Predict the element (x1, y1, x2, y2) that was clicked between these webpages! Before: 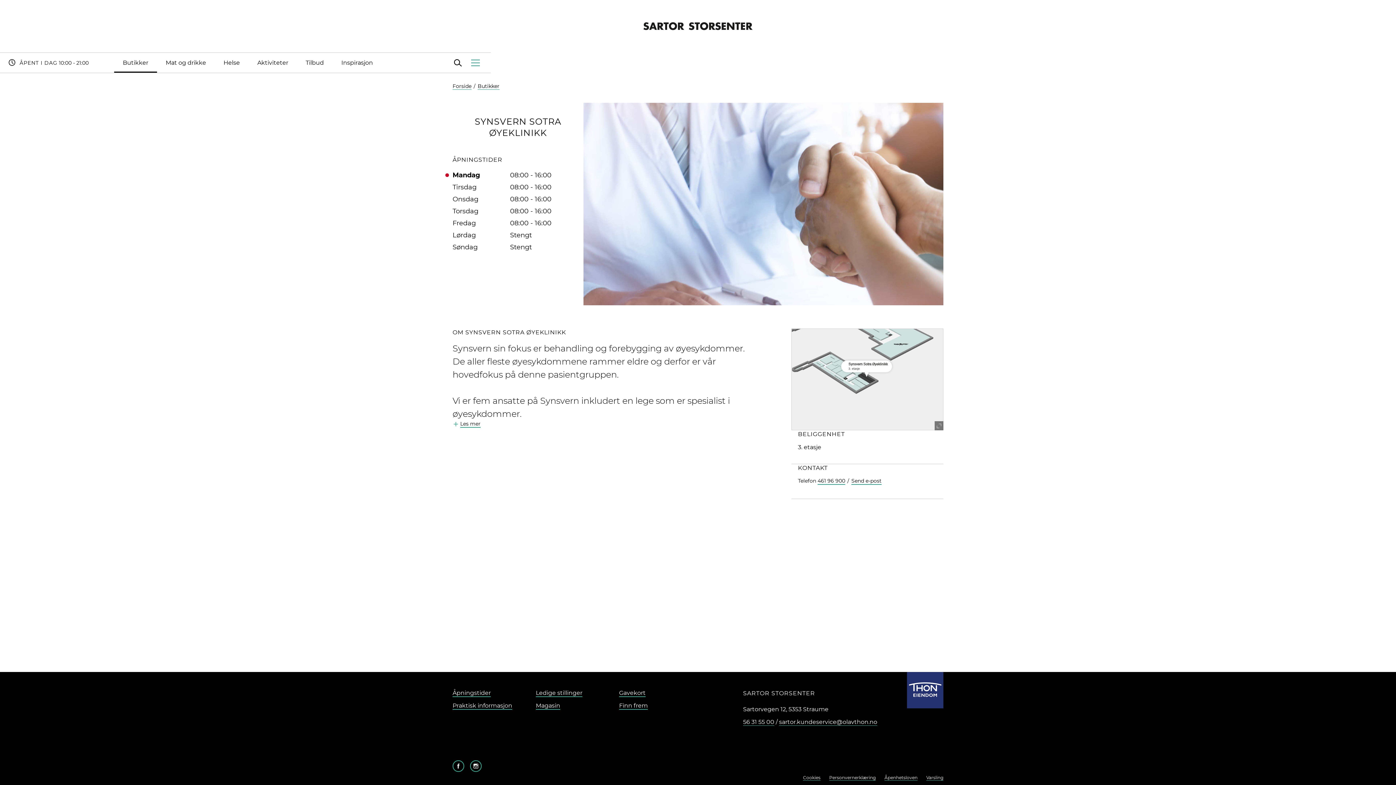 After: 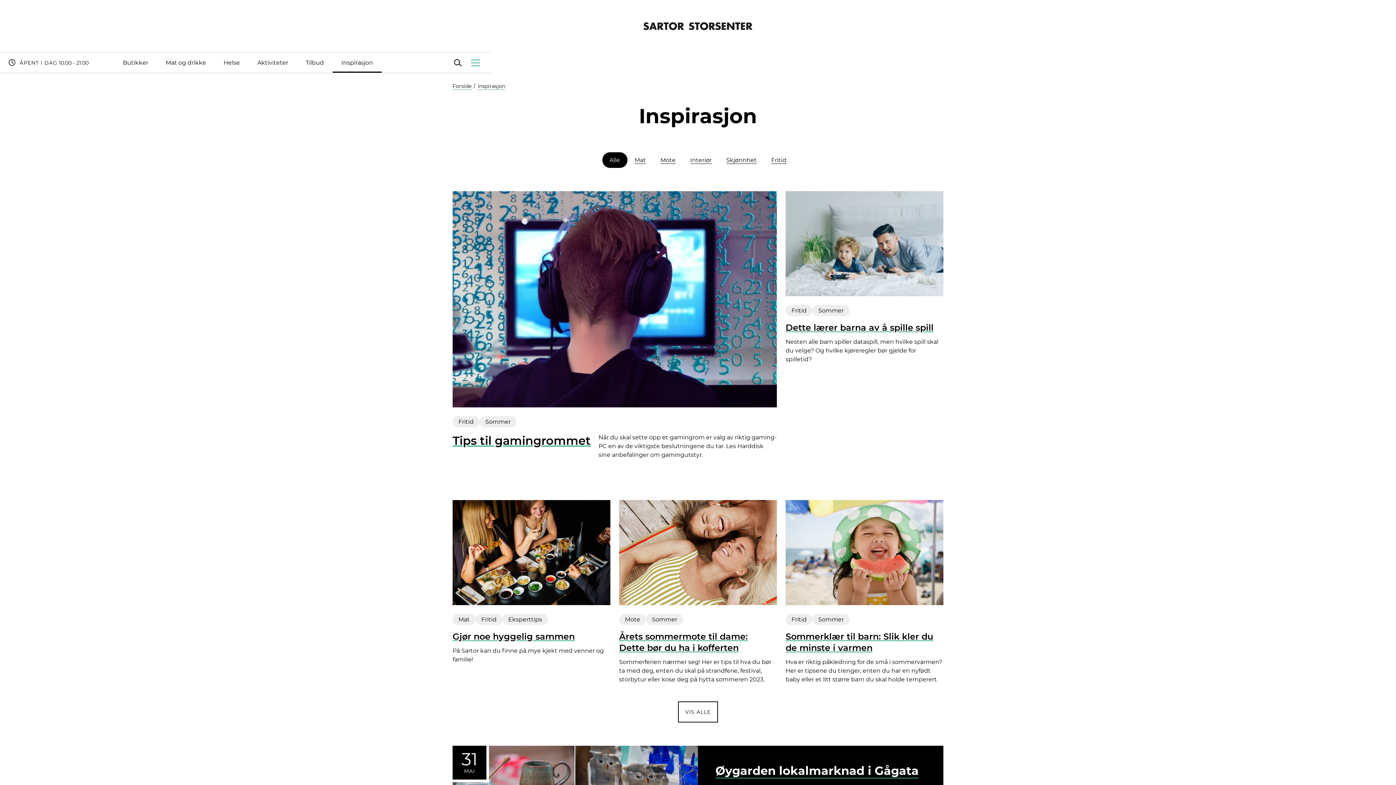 Action: bbox: (332, 52, 381, 72) label: Inspirasjon